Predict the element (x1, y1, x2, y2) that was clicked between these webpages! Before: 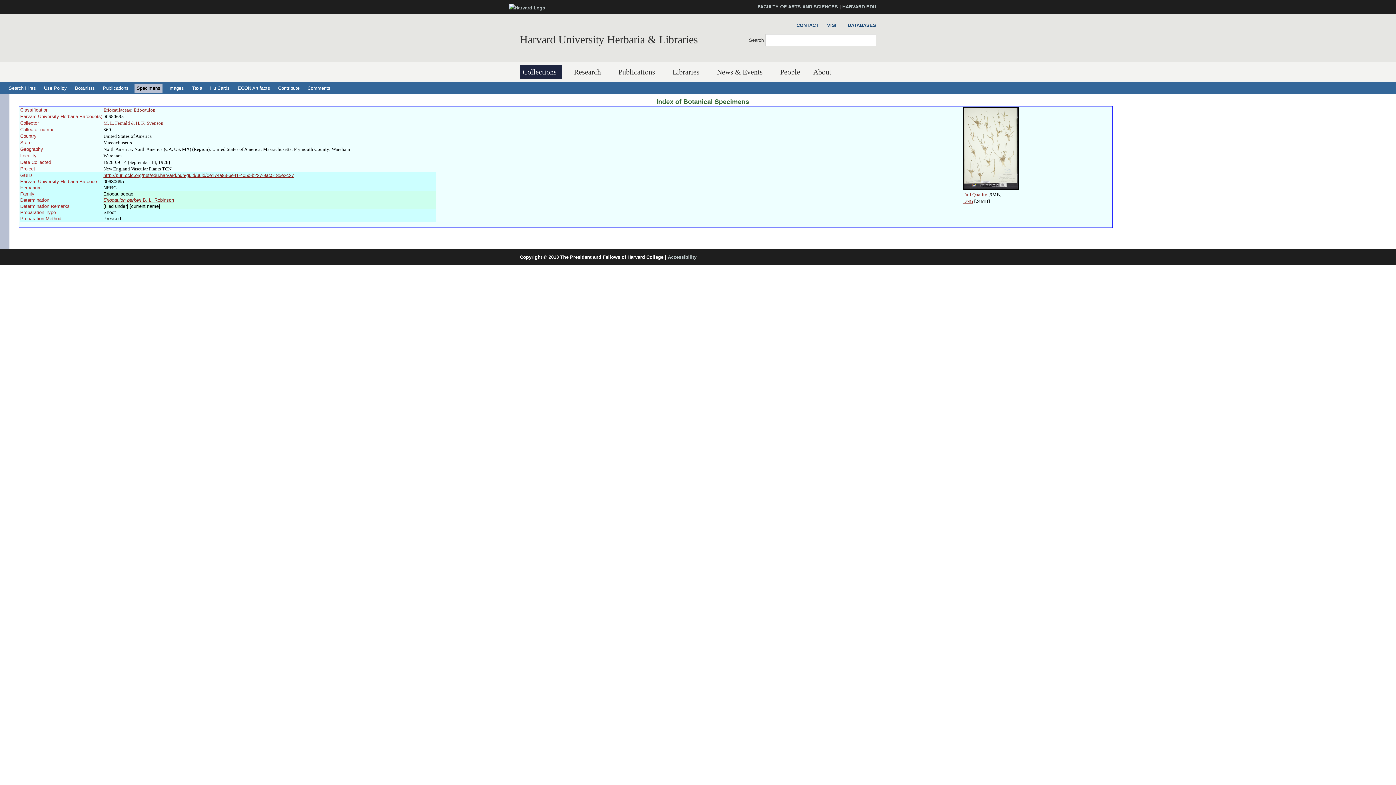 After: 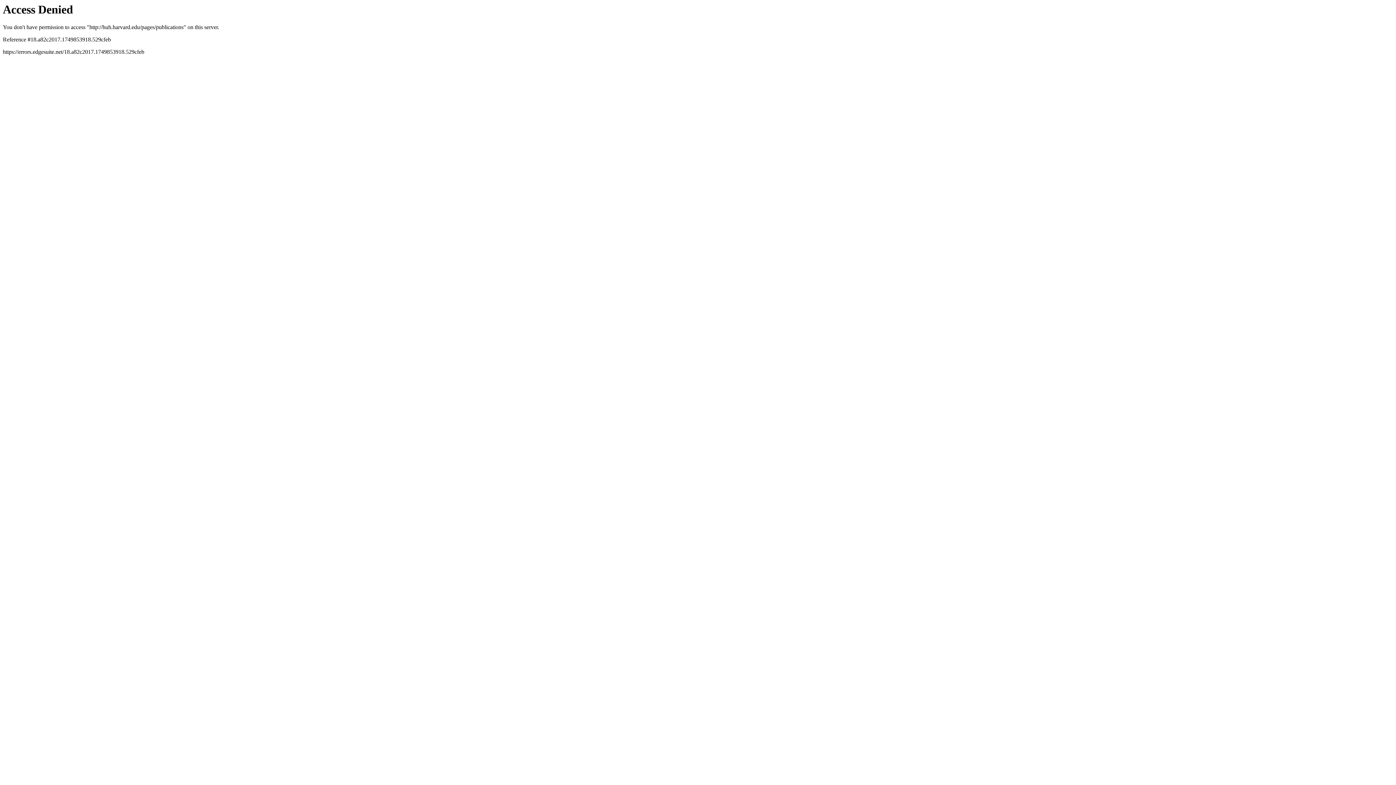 Action: bbox: (615, 65, 660, 79) label: Publications